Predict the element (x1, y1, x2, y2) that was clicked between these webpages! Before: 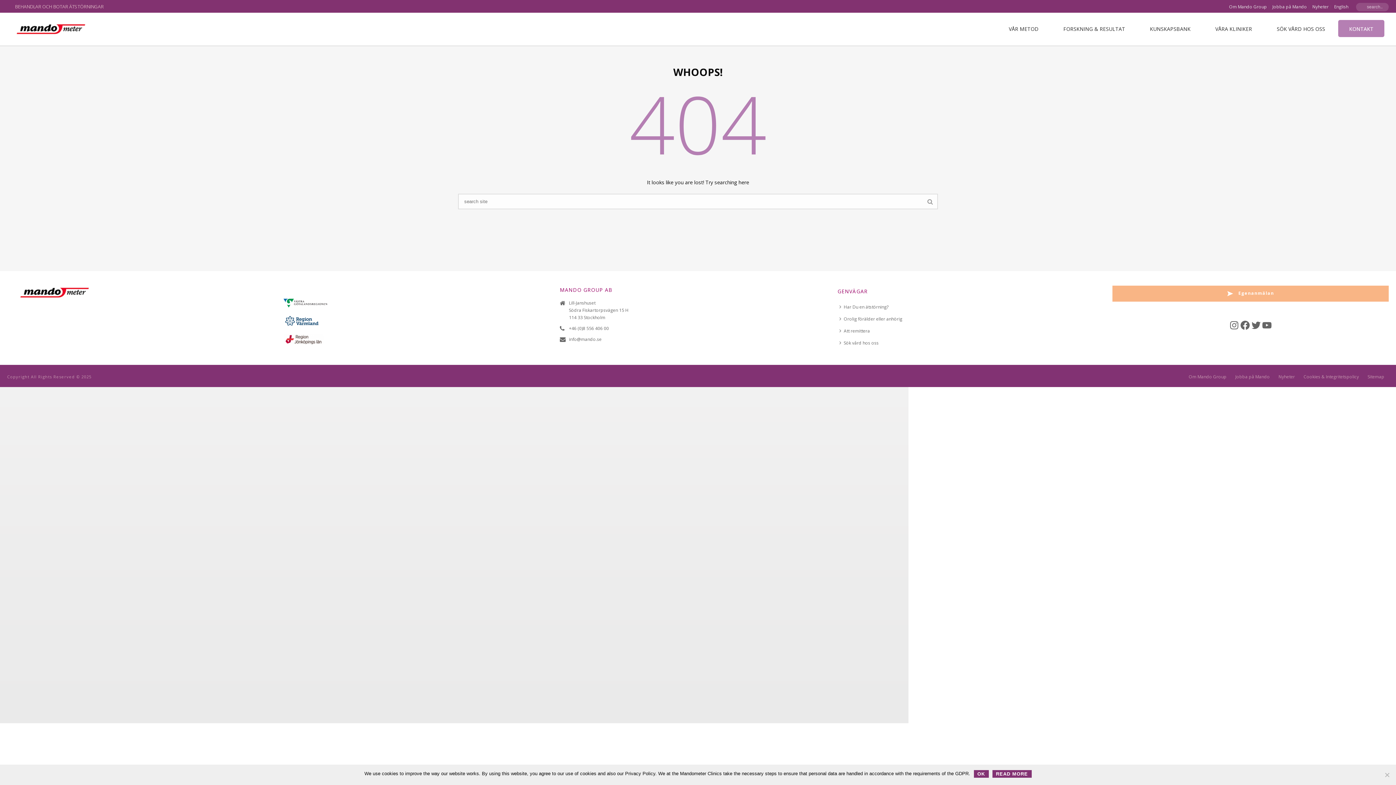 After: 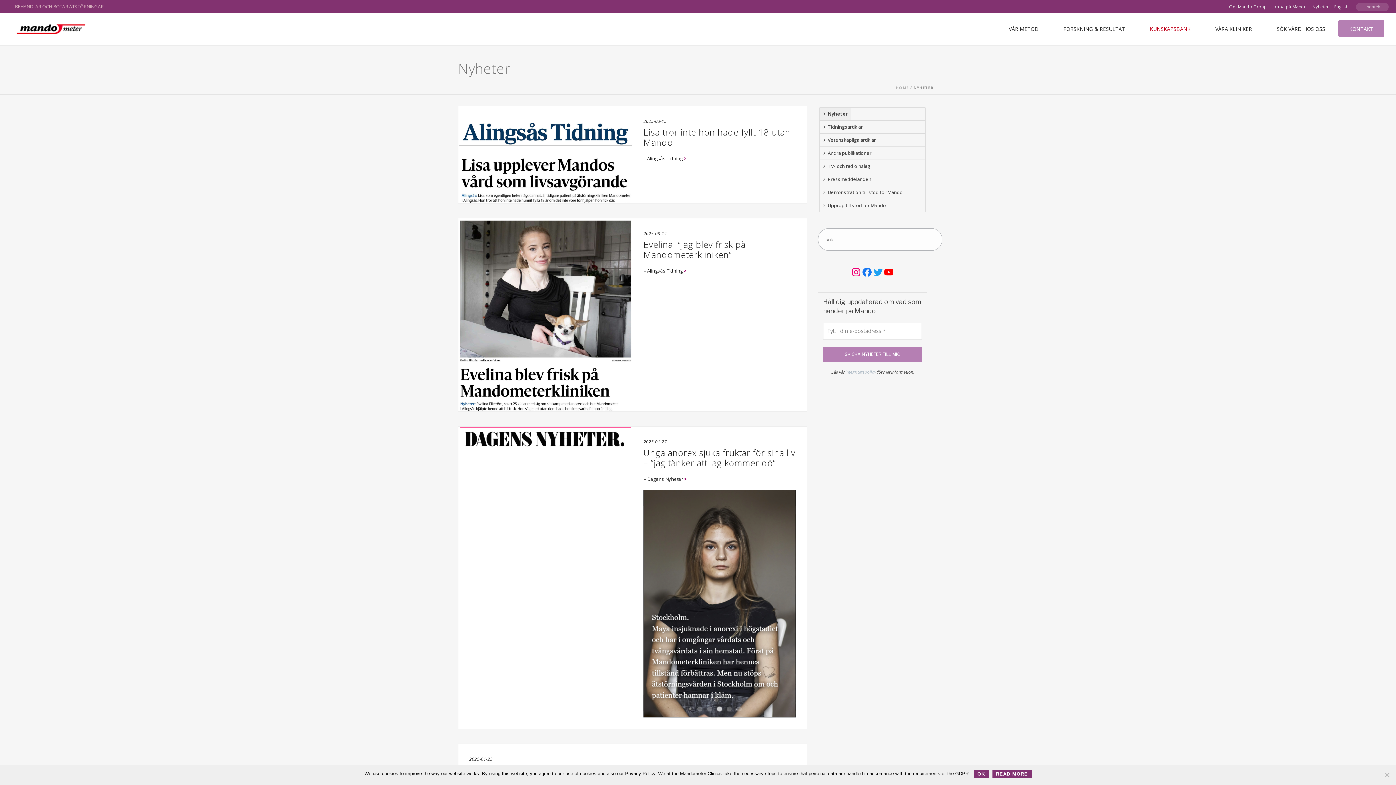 Action: bbox: (1310, 5, 1331, 8) label: Nyheter